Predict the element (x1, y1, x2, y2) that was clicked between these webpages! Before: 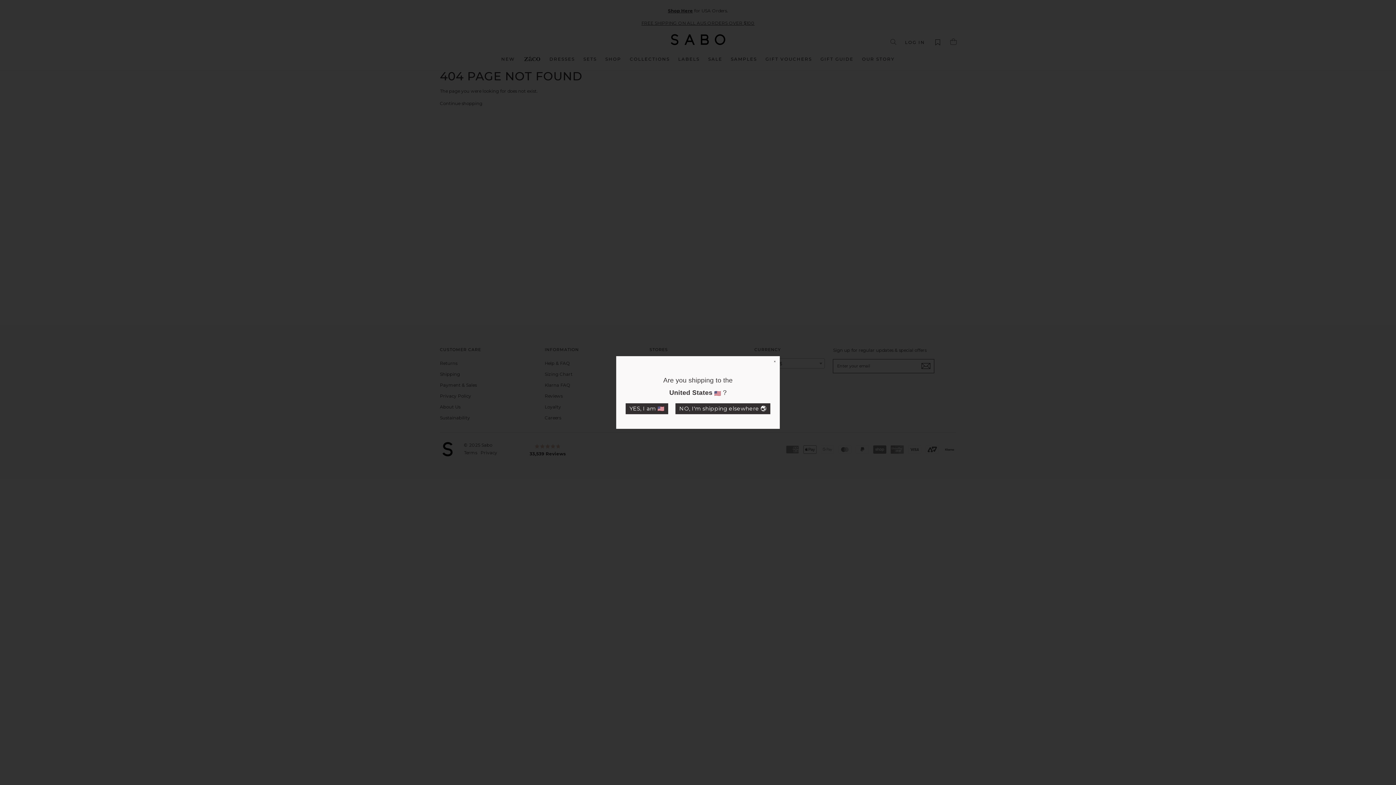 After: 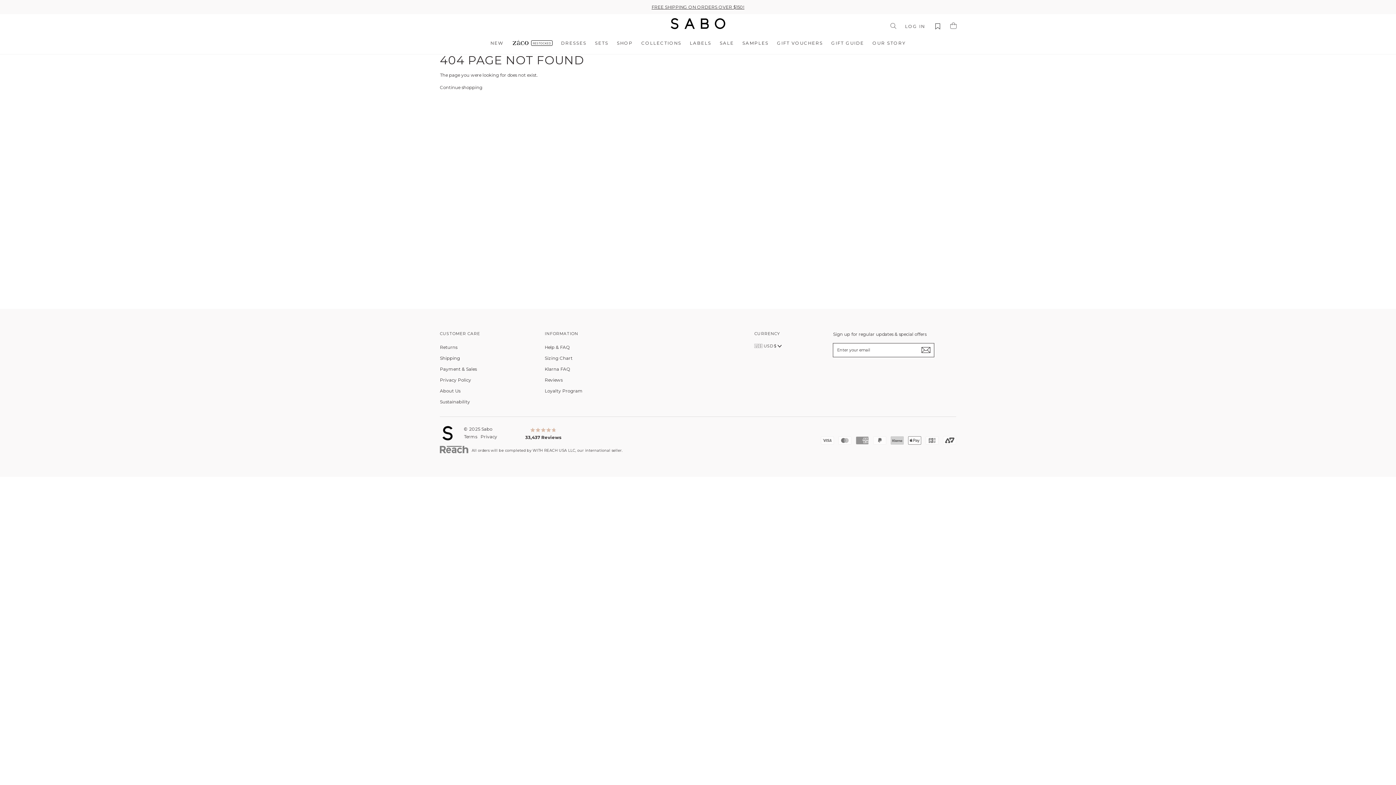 Action: label: YES, I am  bbox: (625, 403, 668, 414)